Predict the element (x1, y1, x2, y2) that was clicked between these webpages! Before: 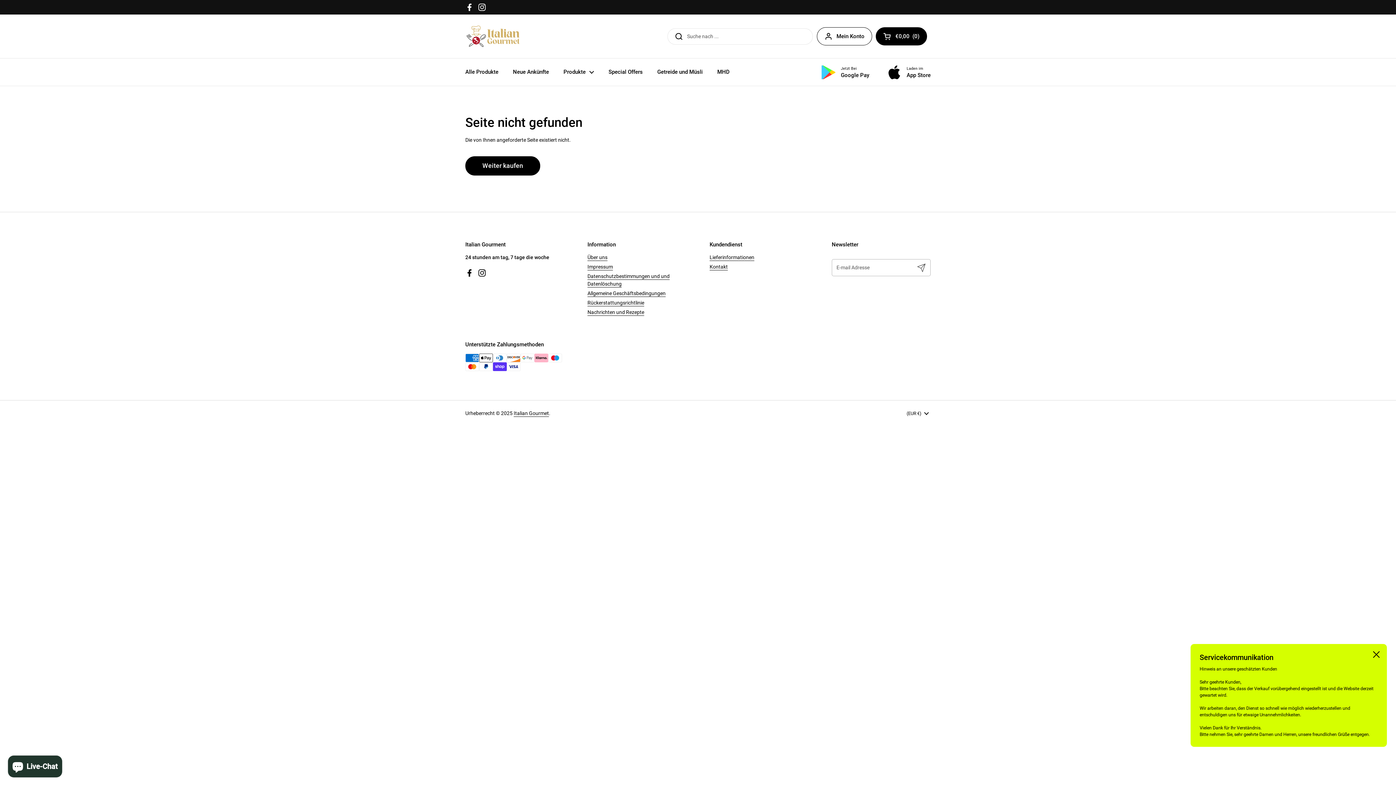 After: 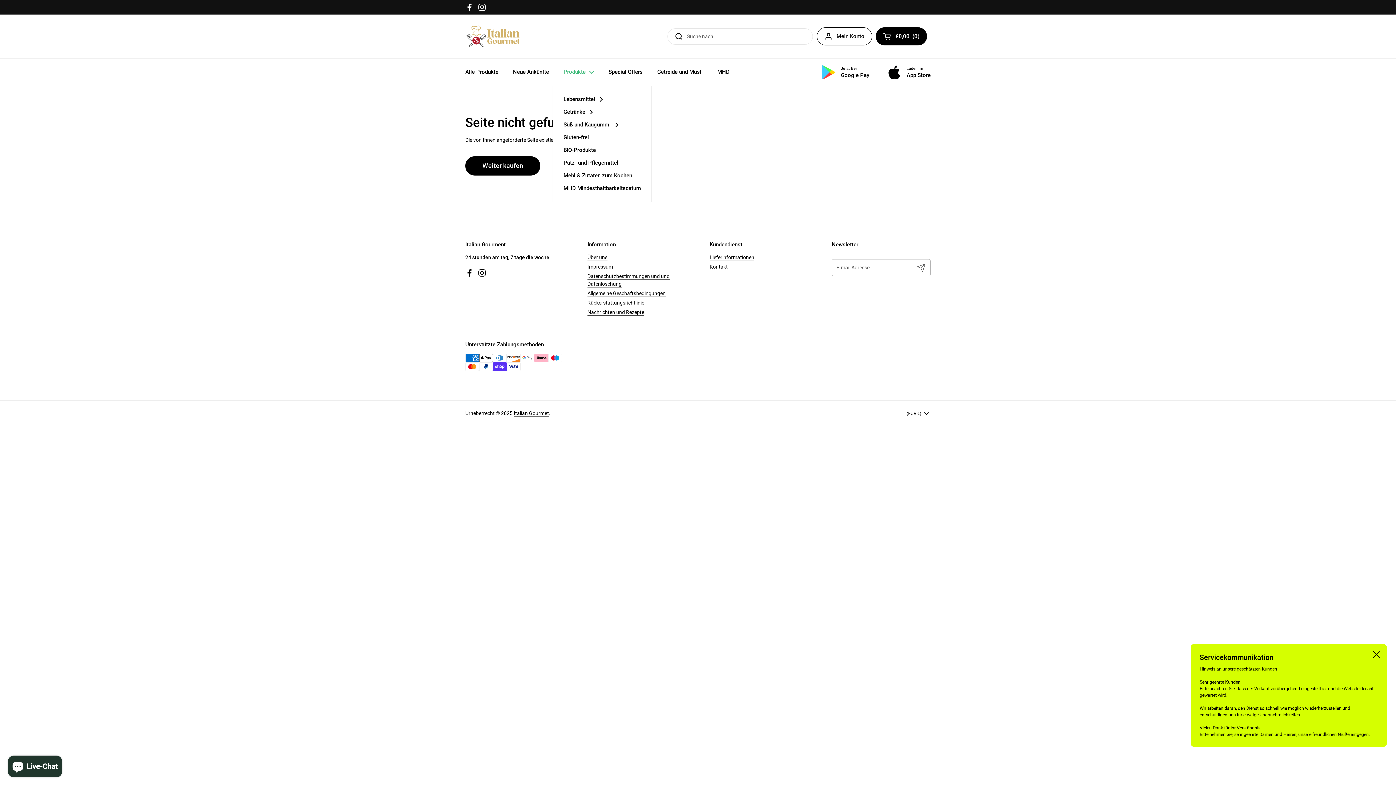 Action: bbox: (556, 64, 601, 80) label: Produkte